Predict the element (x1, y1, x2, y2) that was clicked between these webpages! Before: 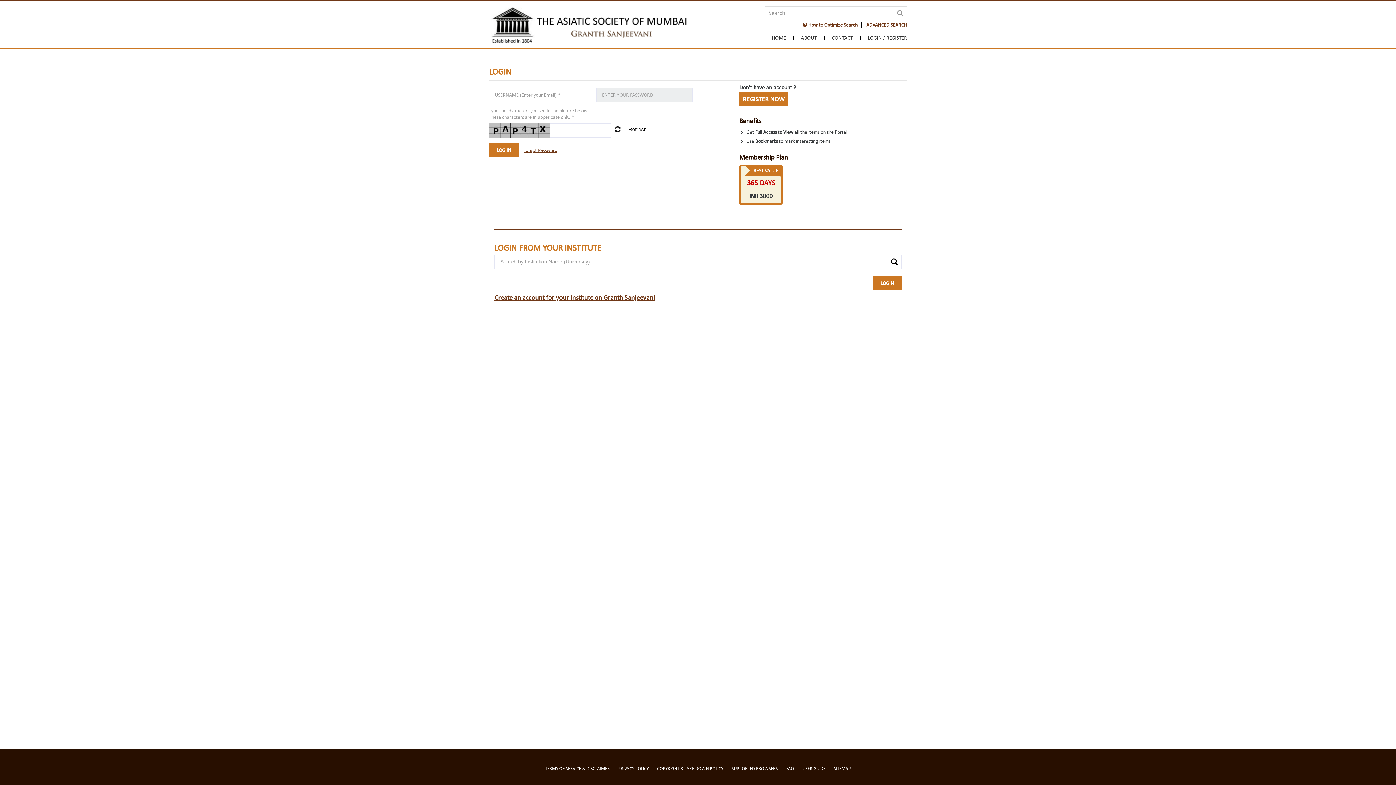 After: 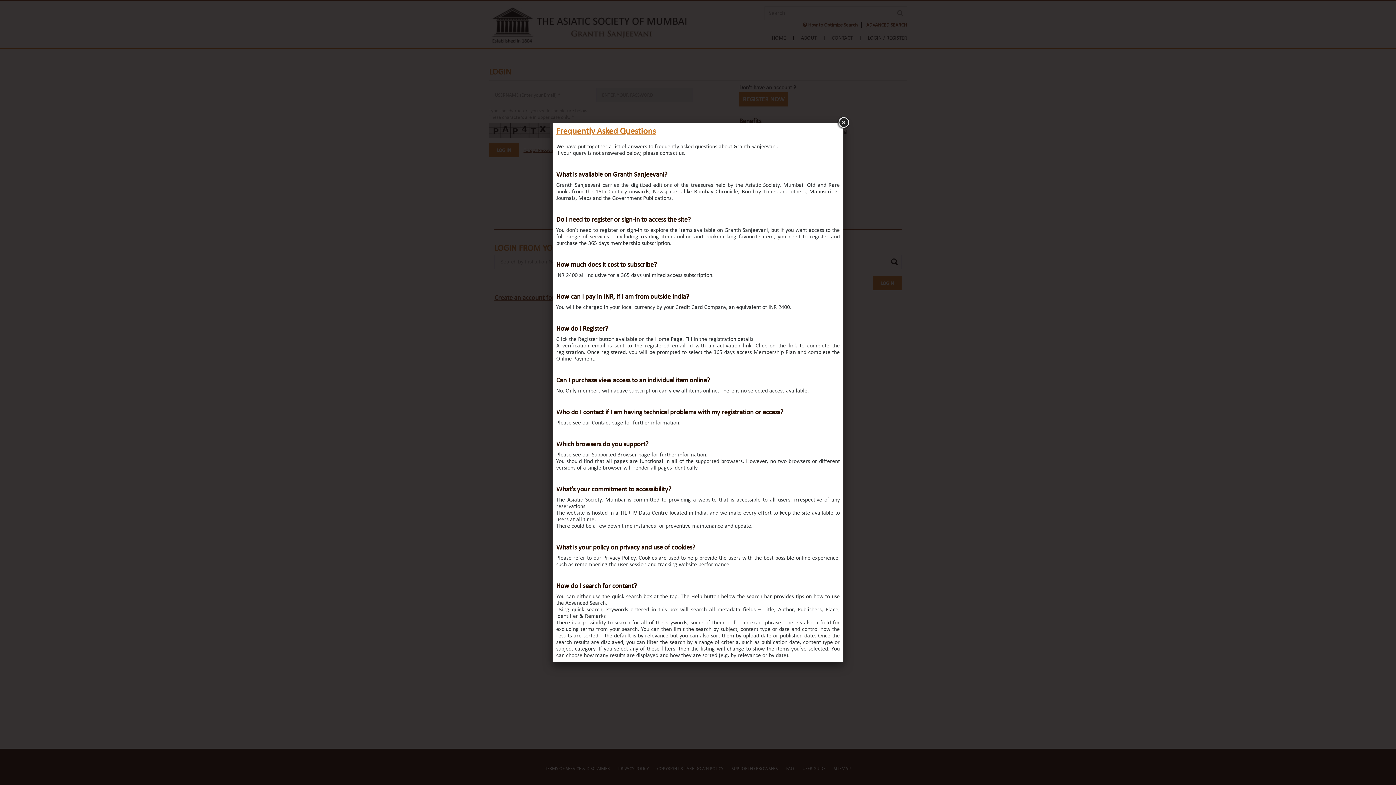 Action: label: FAQ bbox: (786, 766, 794, 771)